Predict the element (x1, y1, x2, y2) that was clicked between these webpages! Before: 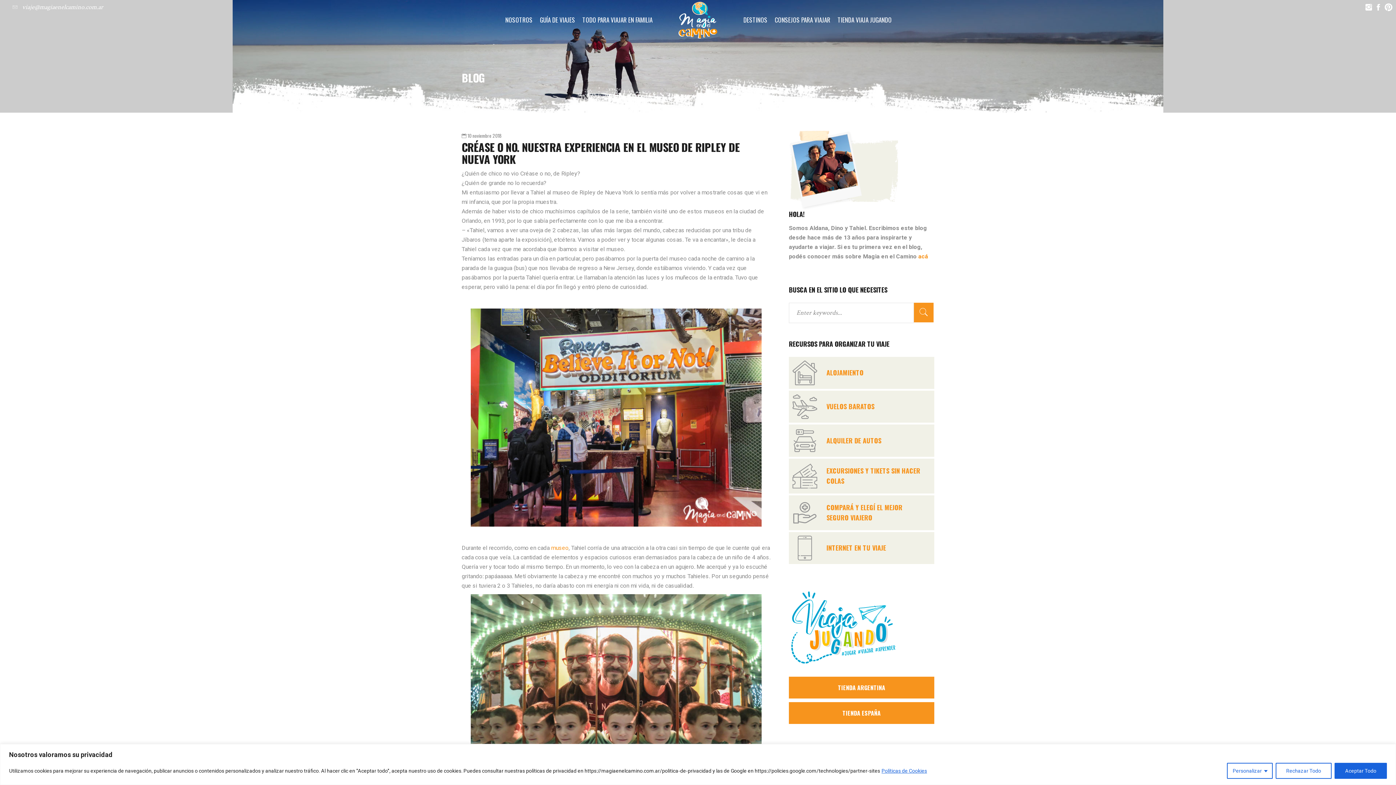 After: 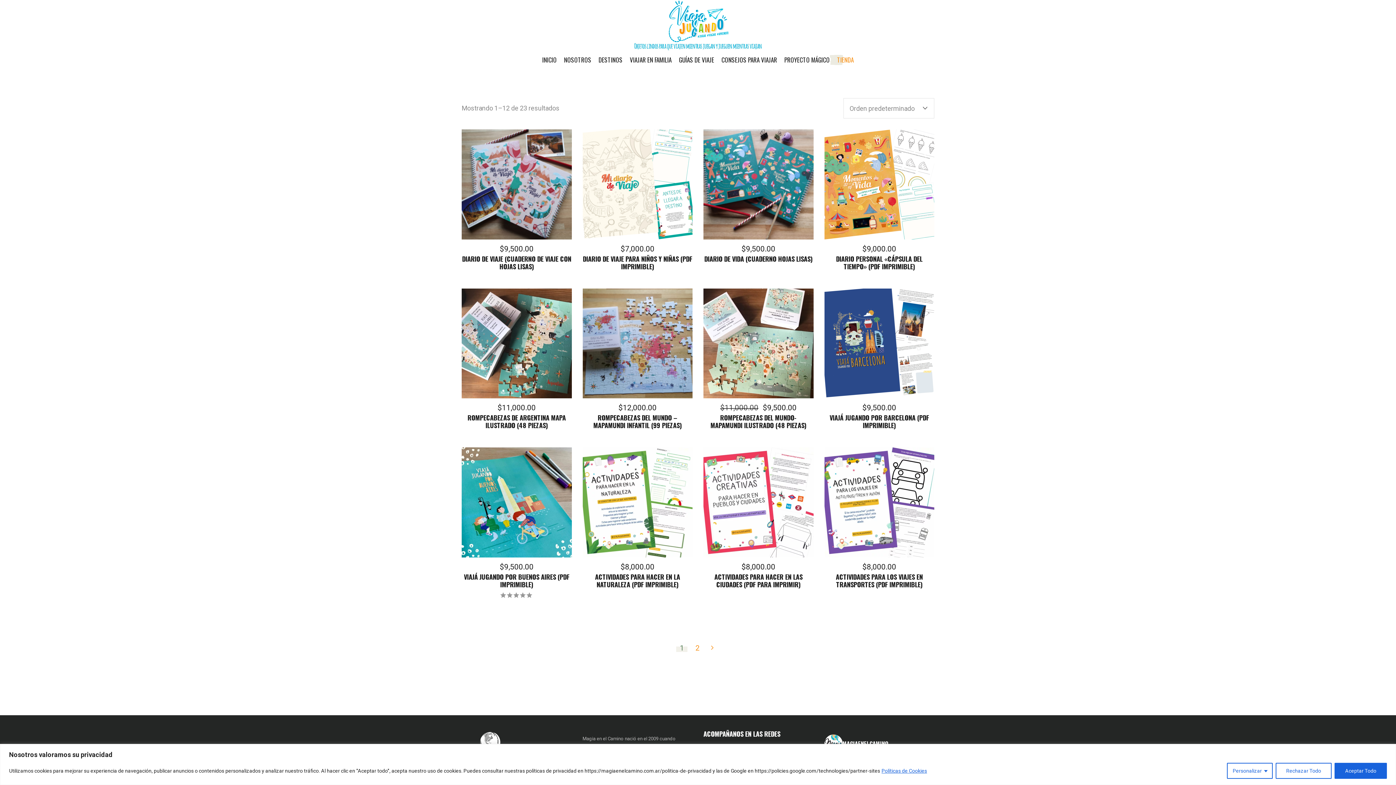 Action: label: TIENDA VIAJA JUGANDO bbox: (1314, 14, 1372, 25)